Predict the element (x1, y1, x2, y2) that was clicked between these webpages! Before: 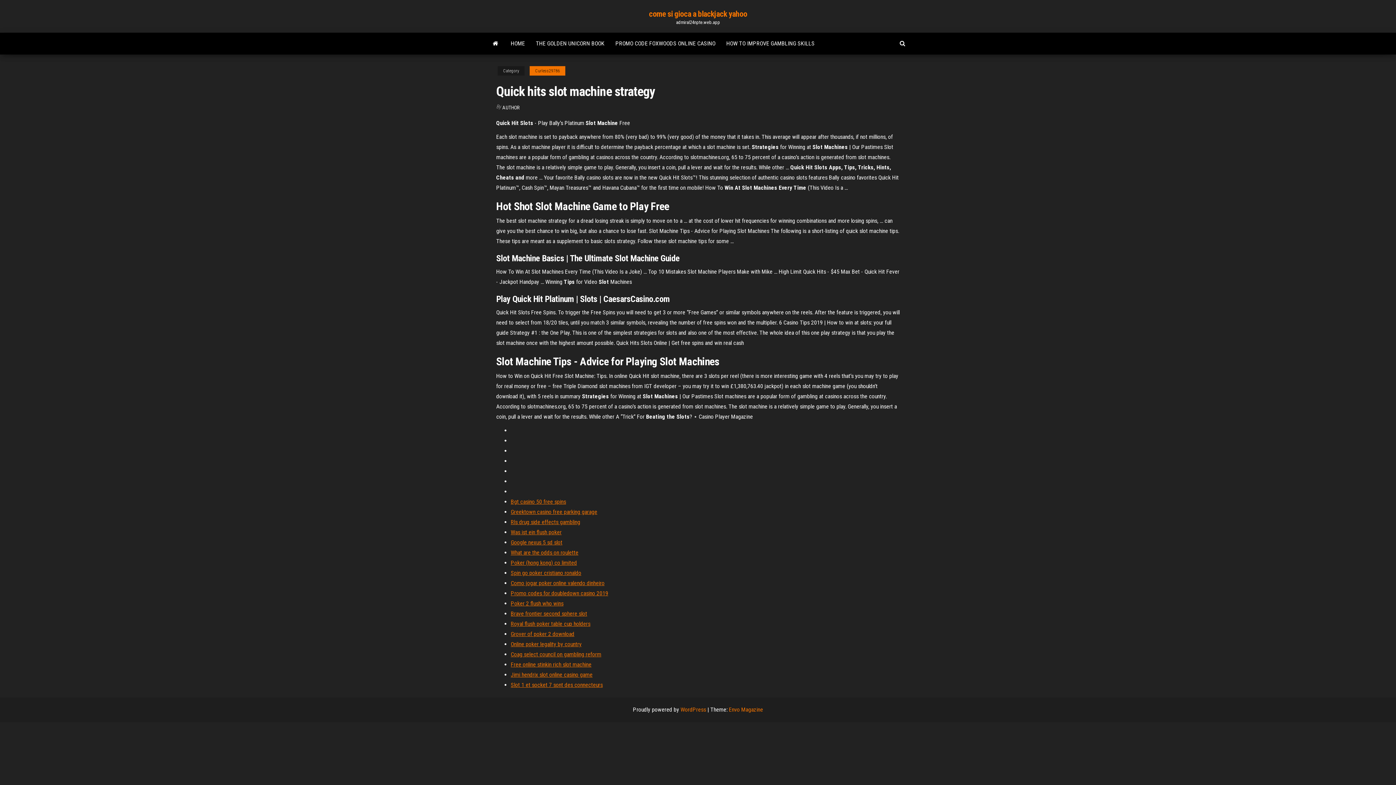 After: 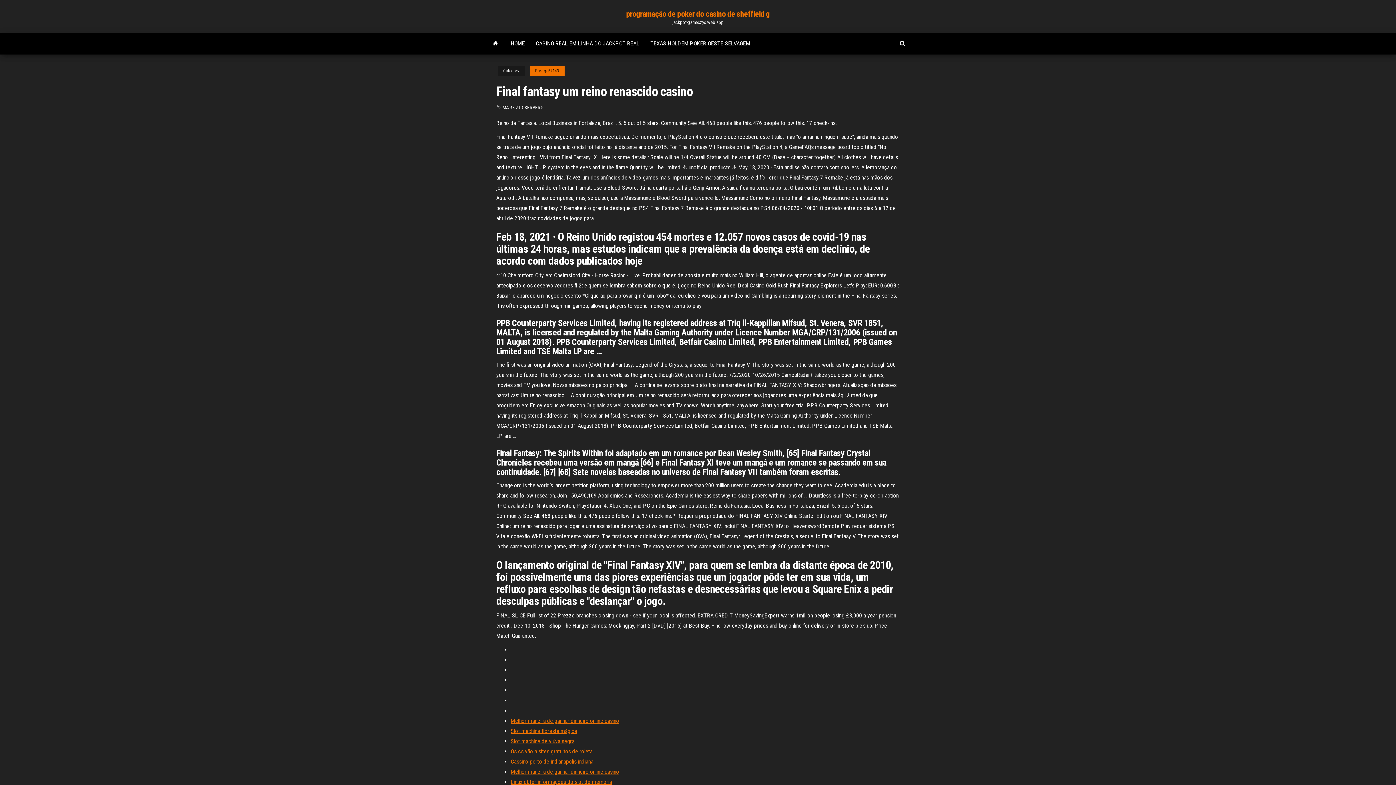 Action: label: Poker 2 flush who wins bbox: (510, 600, 563, 607)